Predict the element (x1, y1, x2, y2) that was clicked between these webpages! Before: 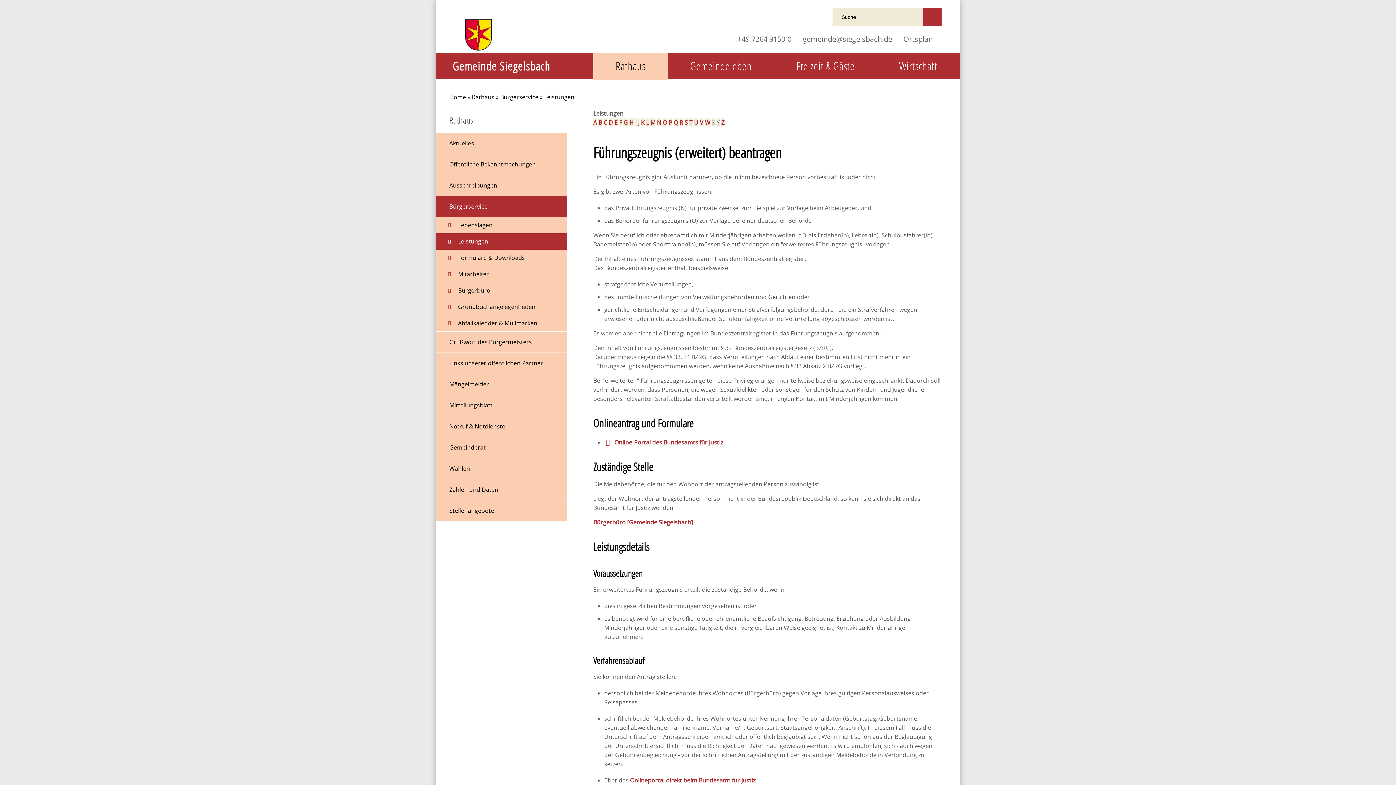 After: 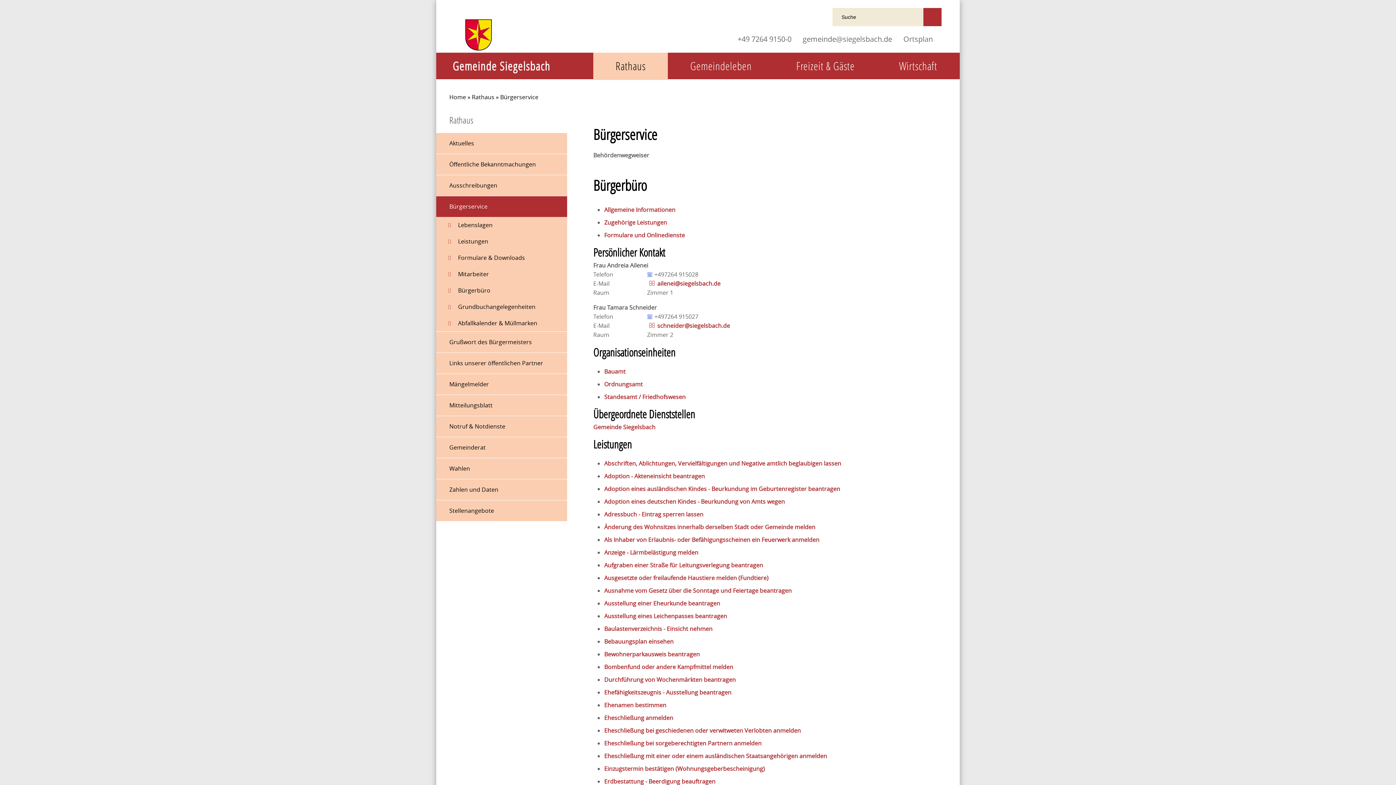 Action: label: Bürgerbüro [Gemeinde Siegelsbach] bbox: (593, 518, 693, 526)